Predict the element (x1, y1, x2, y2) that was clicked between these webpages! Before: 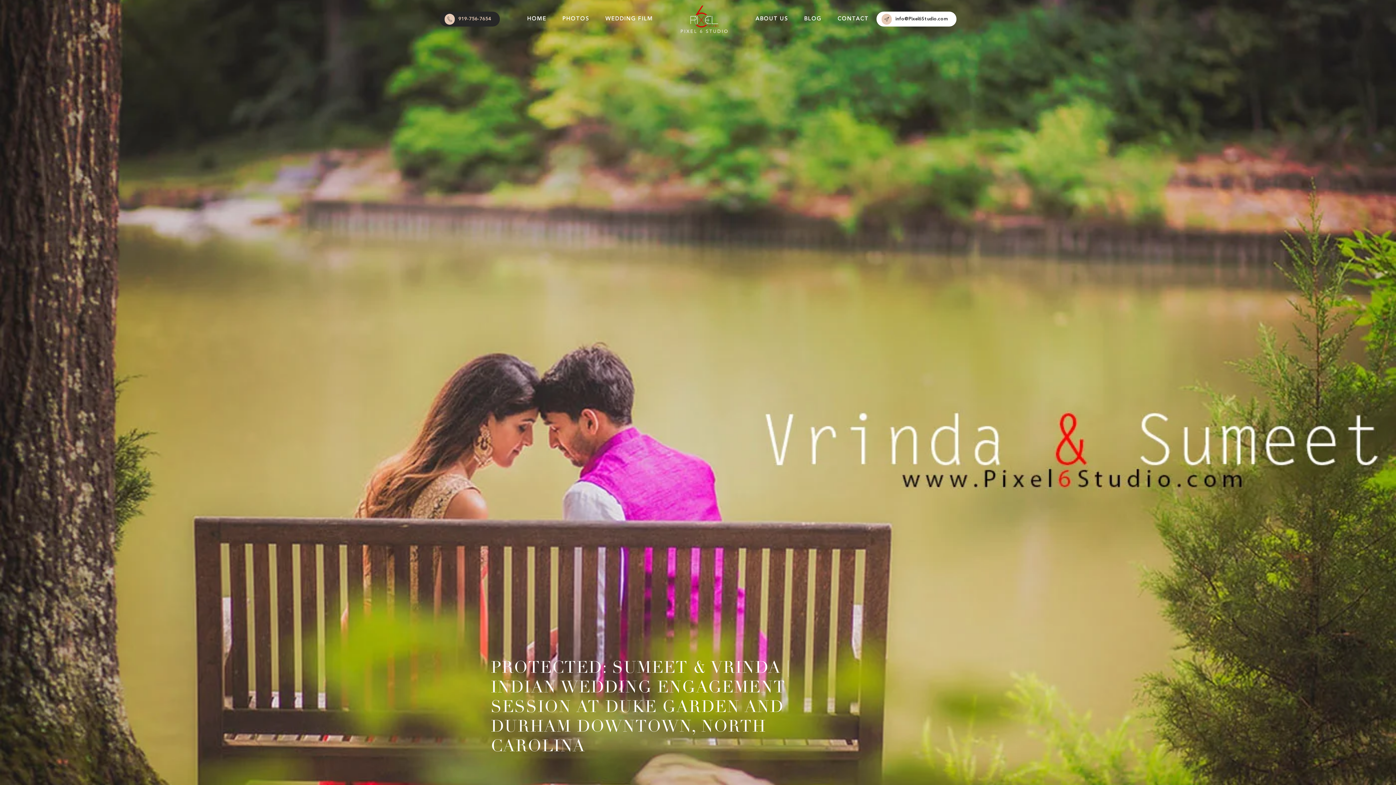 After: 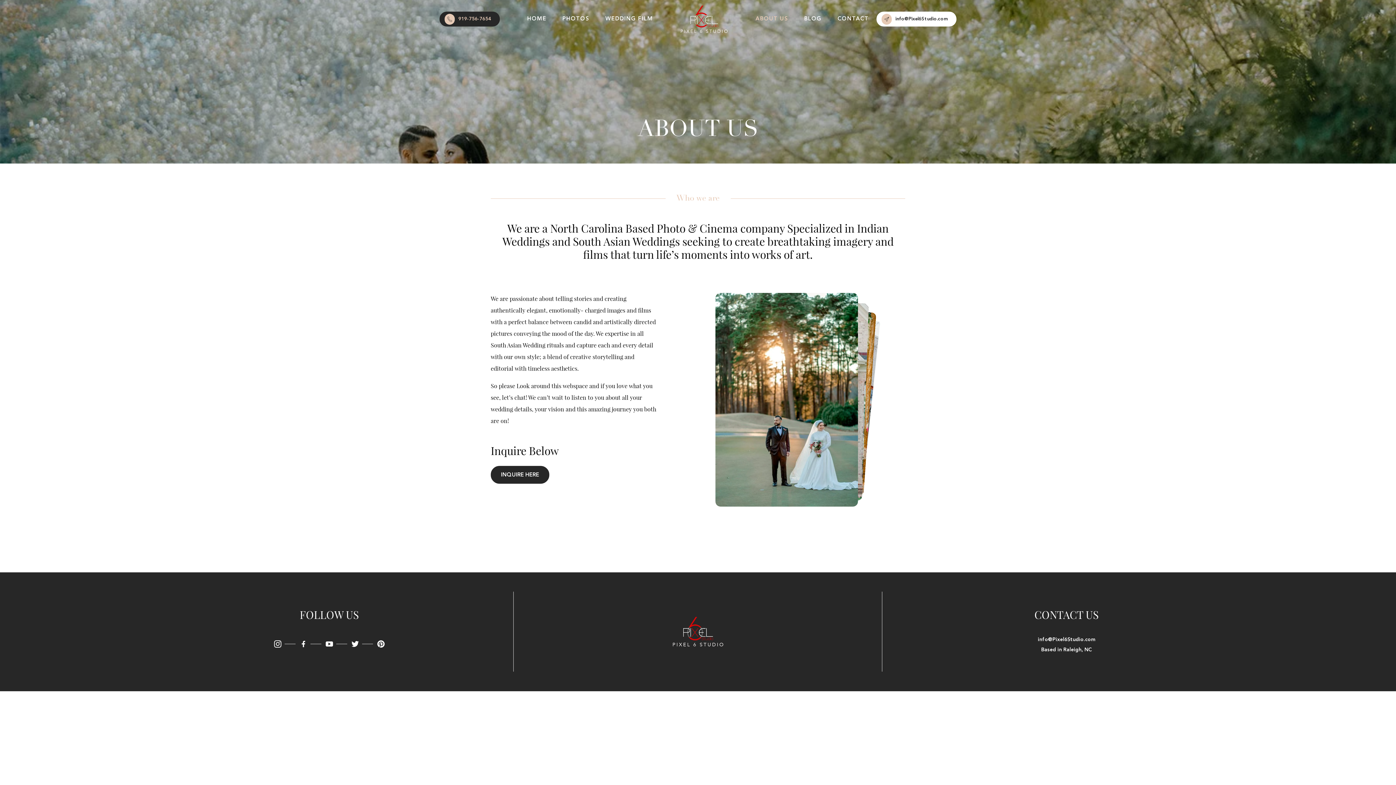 Action: label: ABOUT US bbox: (755, 15, 788, 22)